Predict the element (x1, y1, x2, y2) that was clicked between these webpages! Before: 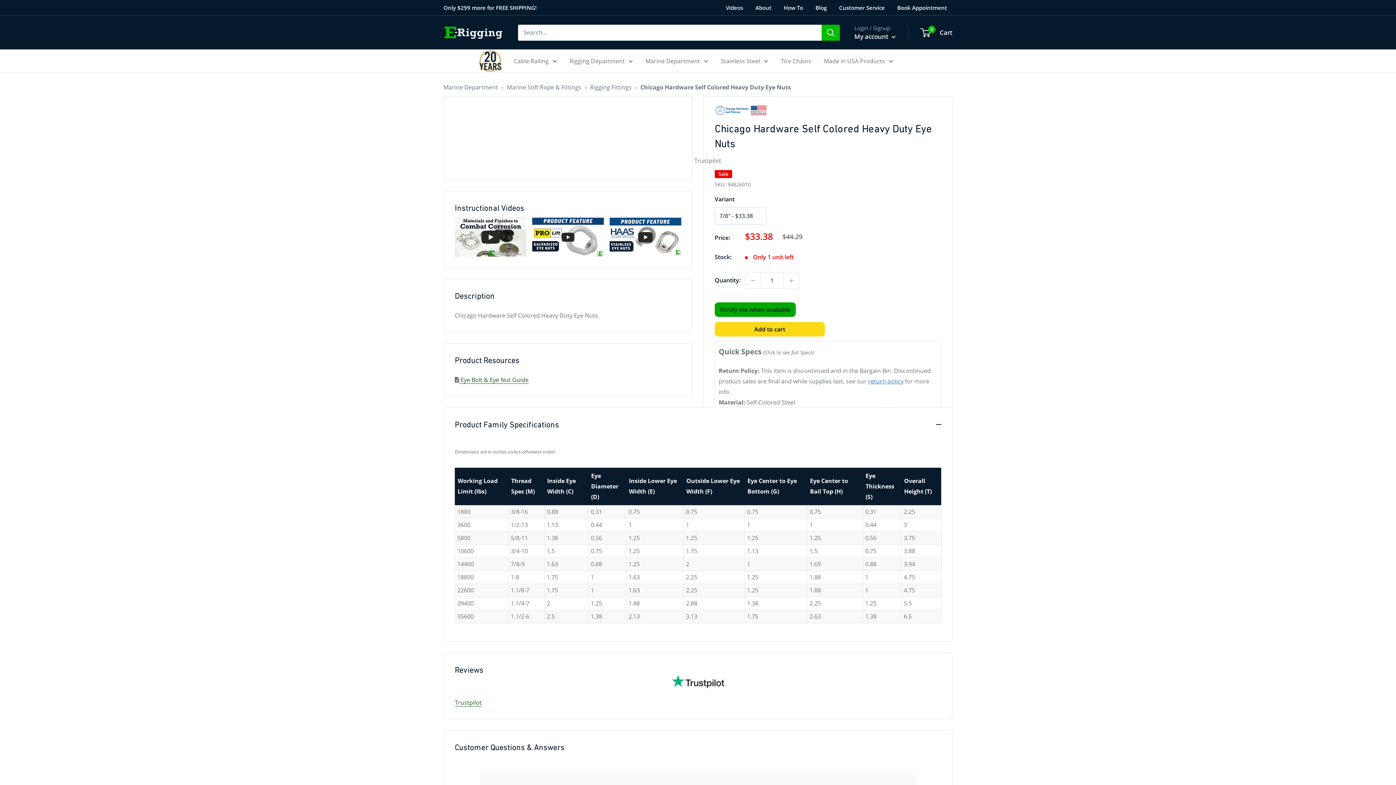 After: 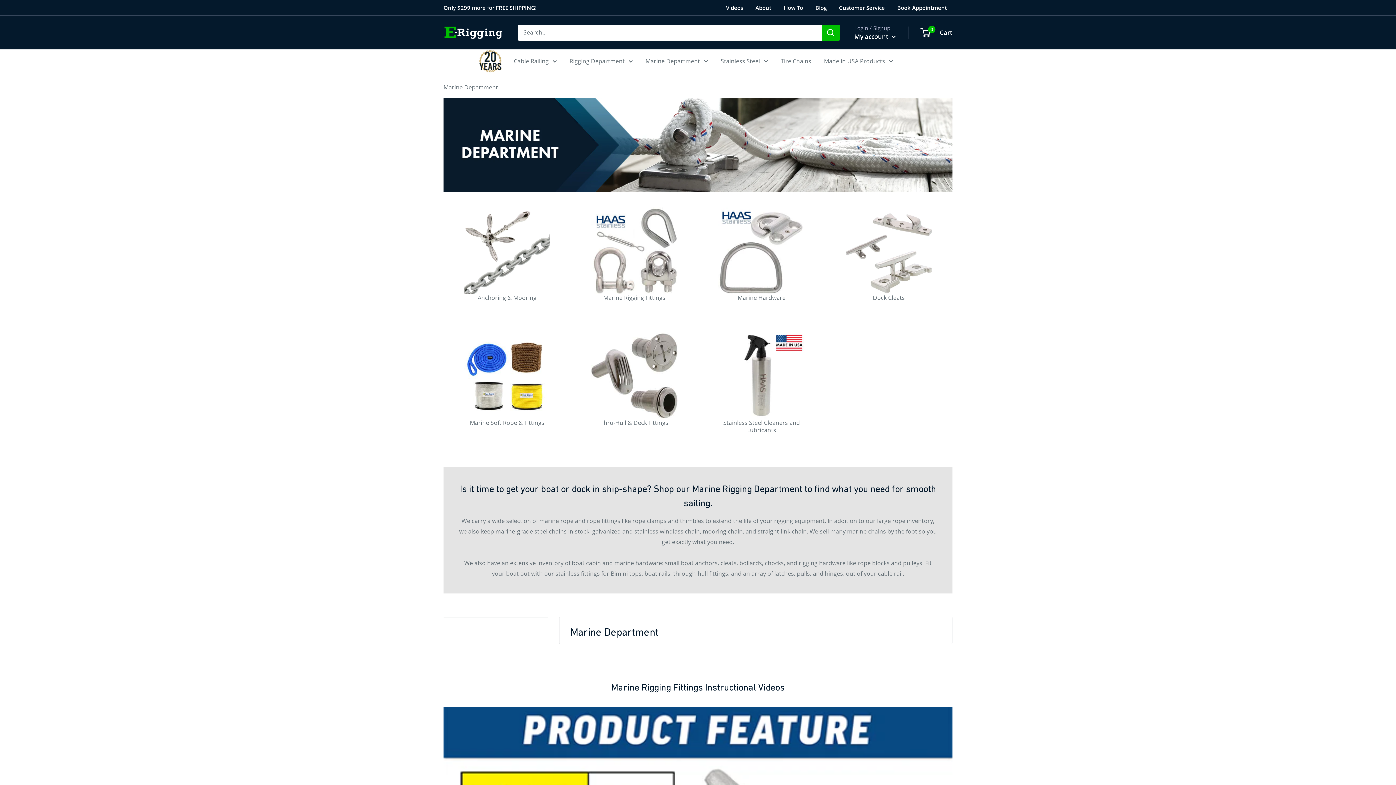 Action: bbox: (443, 83, 498, 91) label: Marine Department